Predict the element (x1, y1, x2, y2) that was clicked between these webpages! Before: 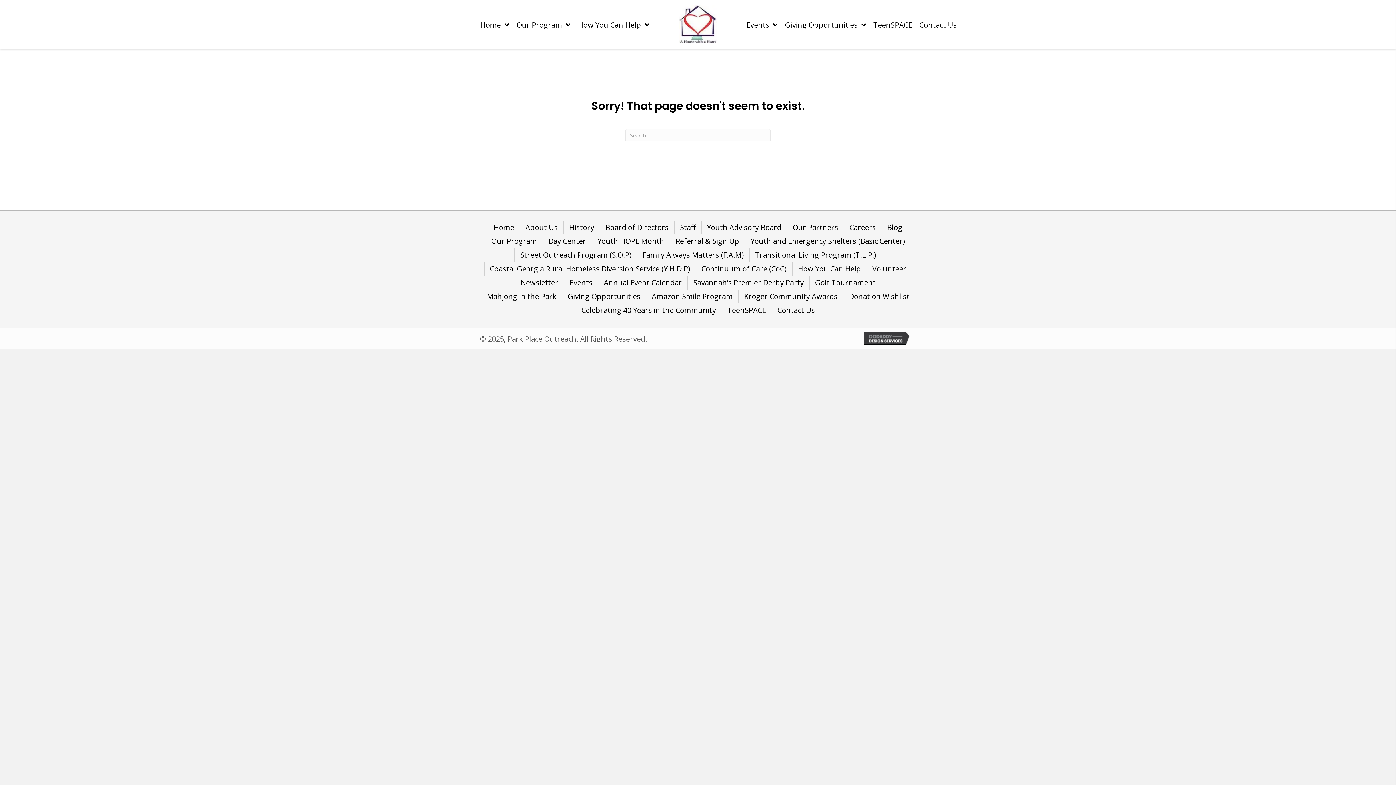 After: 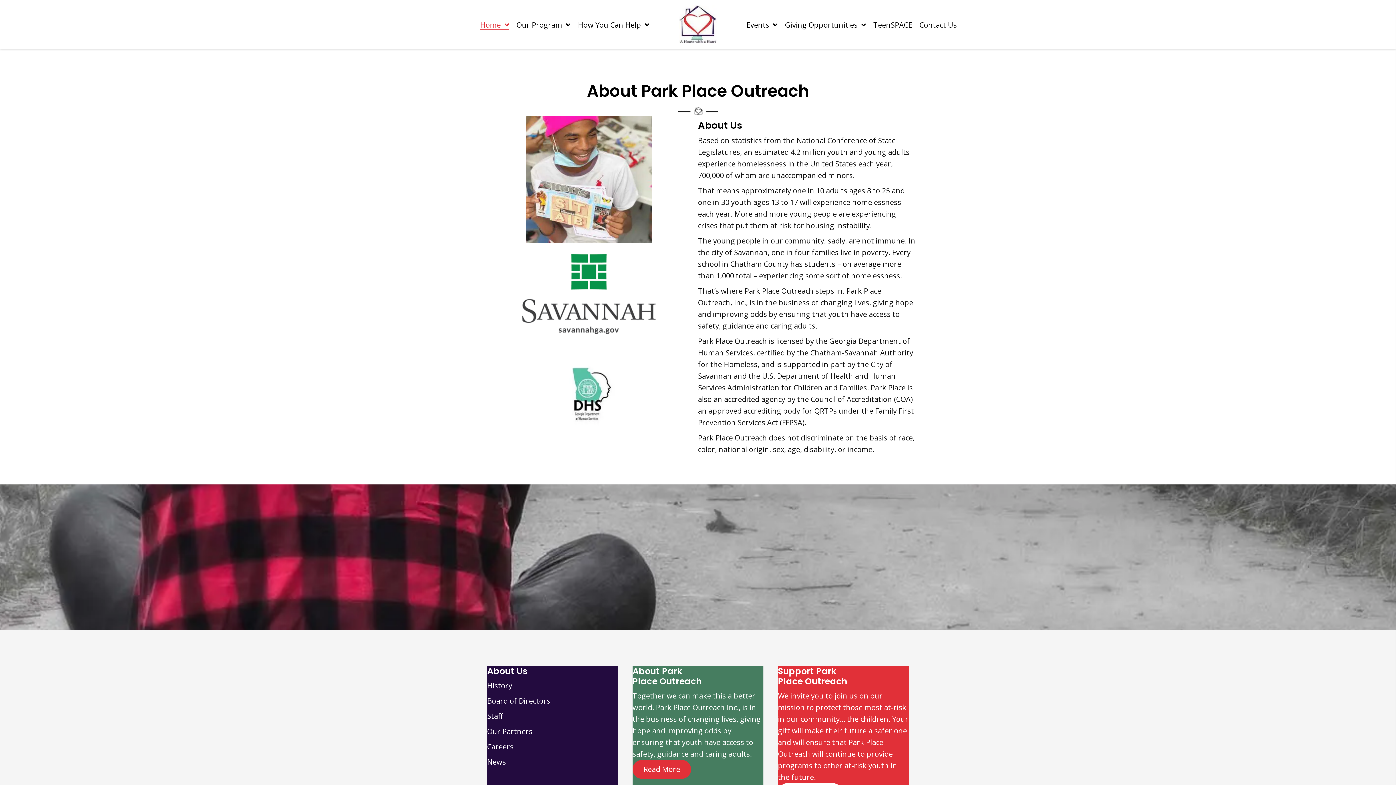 Action: label: About Us bbox: (520, 220, 563, 234)